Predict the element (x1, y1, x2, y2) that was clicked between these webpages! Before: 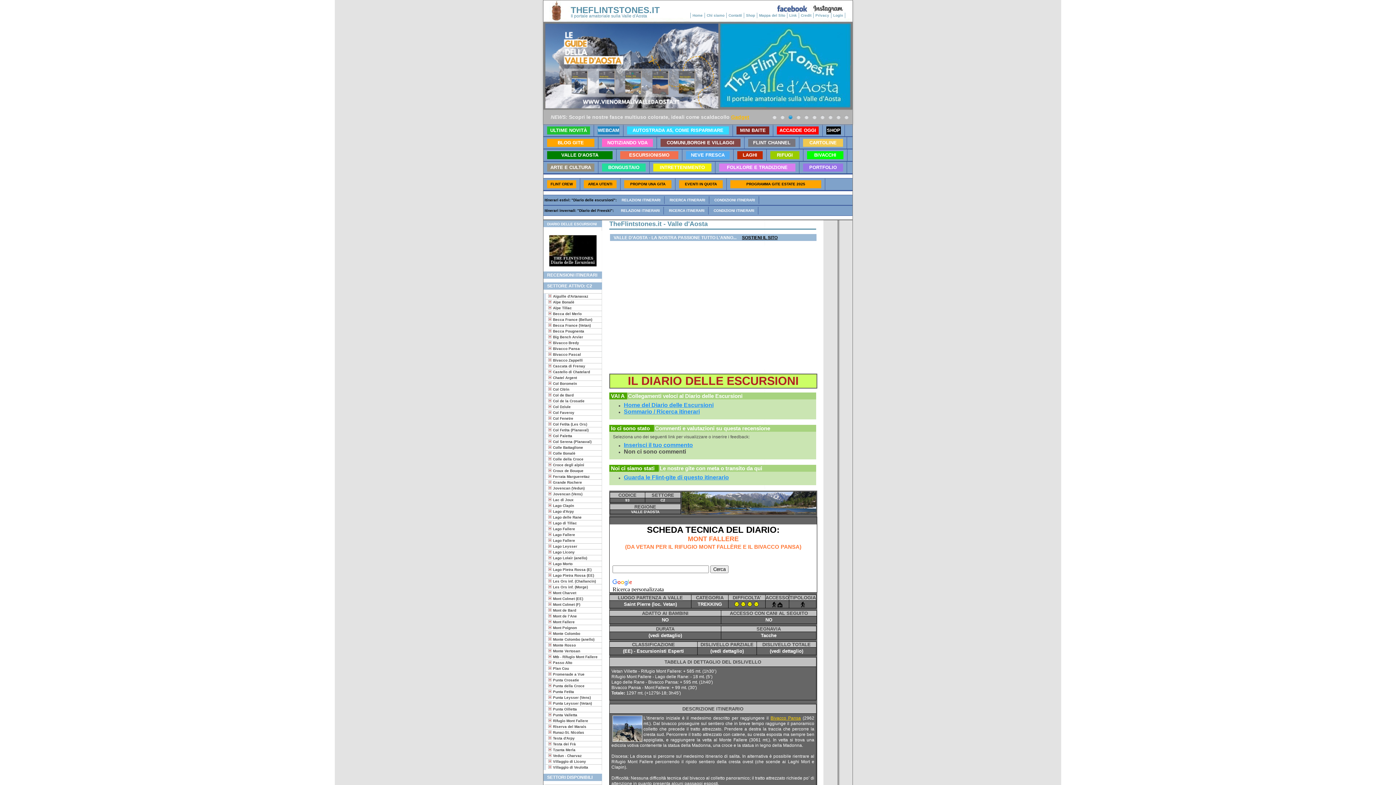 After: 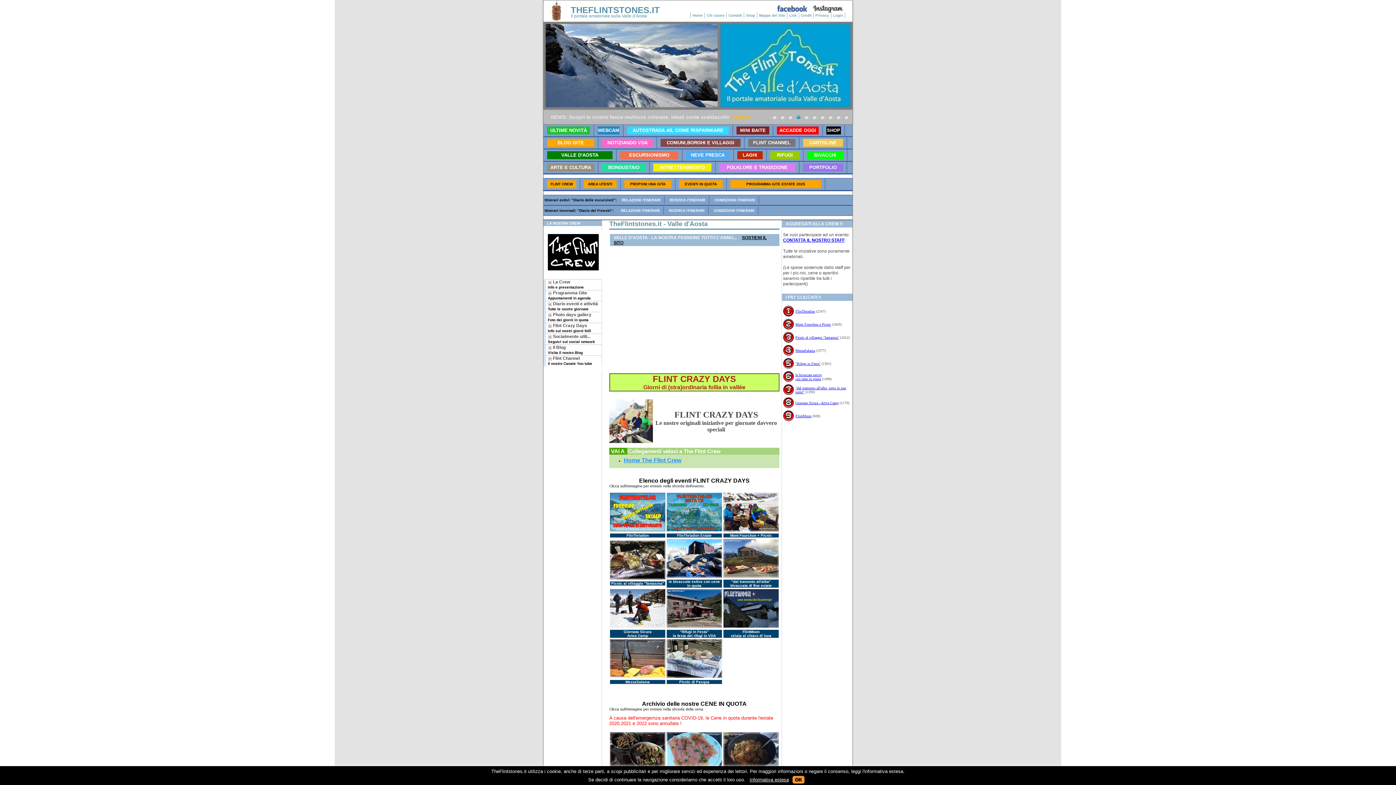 Action: bbox: (675, 178, 726, 190) label: EVENTI IN QUOTA